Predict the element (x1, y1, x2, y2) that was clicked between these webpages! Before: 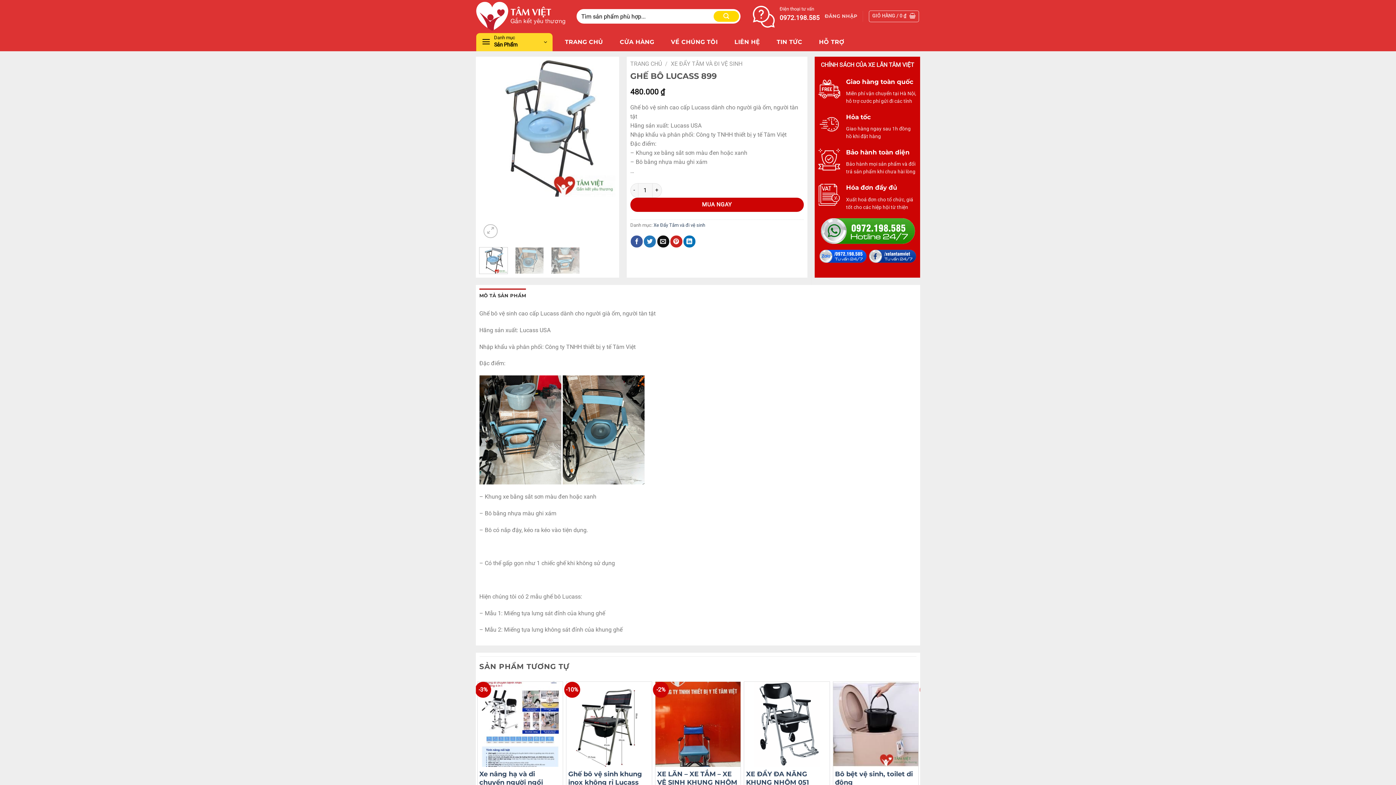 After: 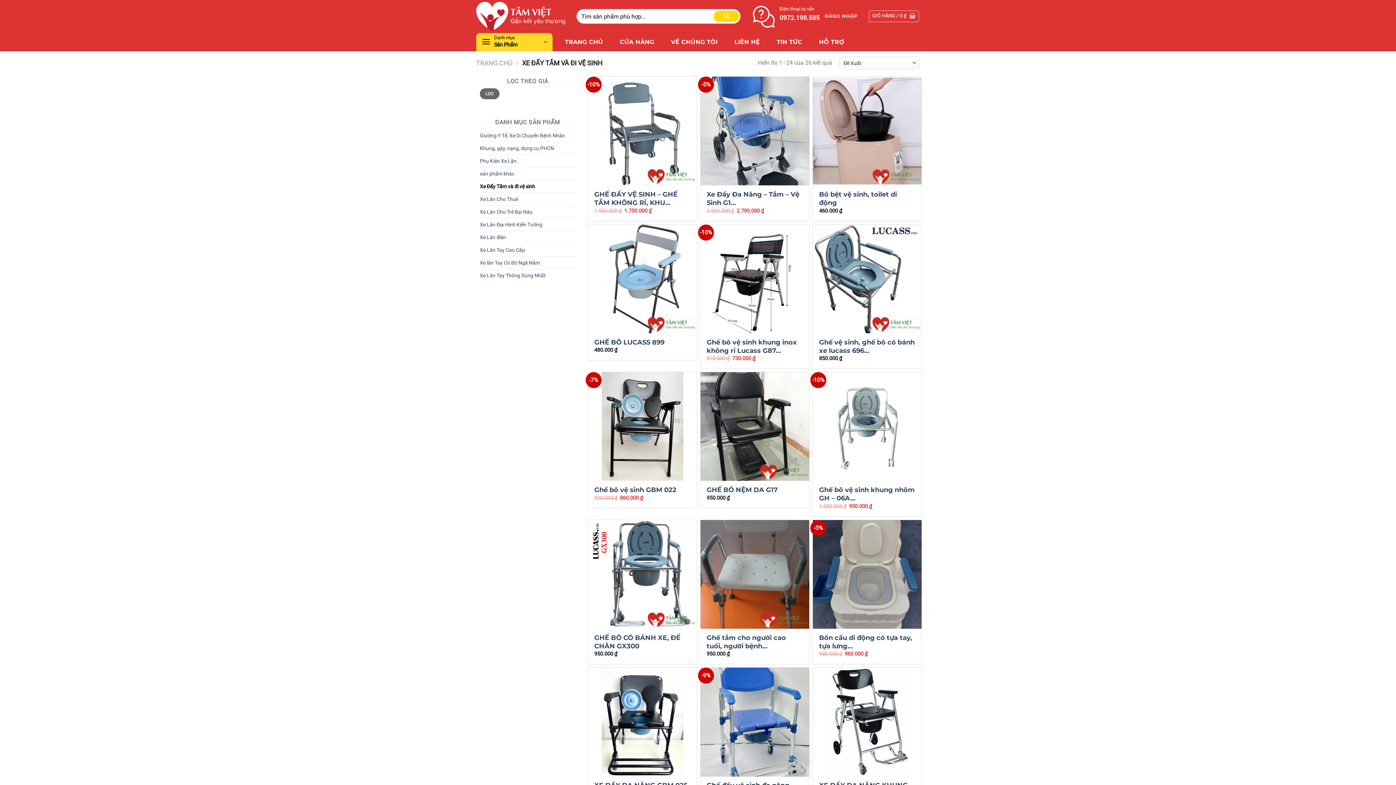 Action: bbox: (671, 60, 742, 67) label: XE ĐẨY TẮM VÀ ĐI VỆ SINH